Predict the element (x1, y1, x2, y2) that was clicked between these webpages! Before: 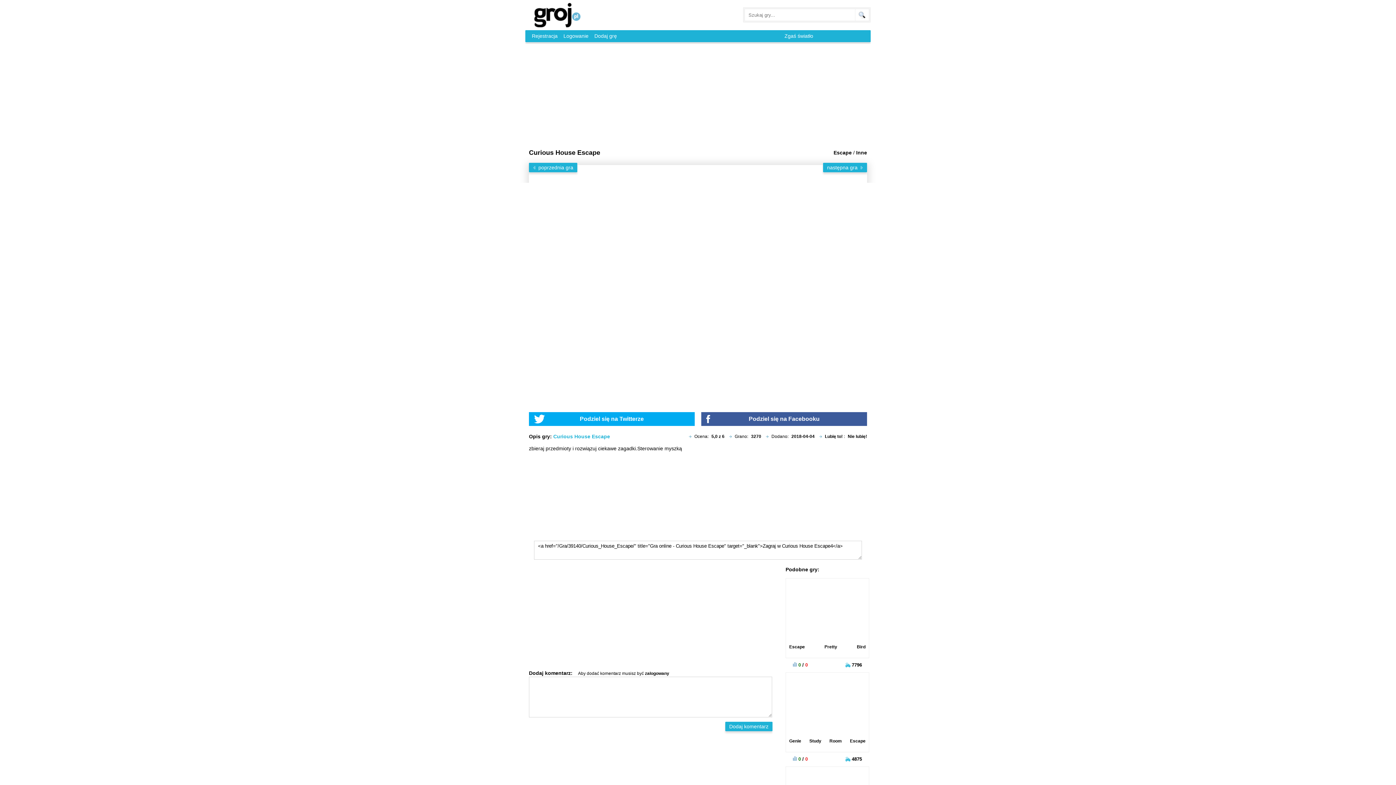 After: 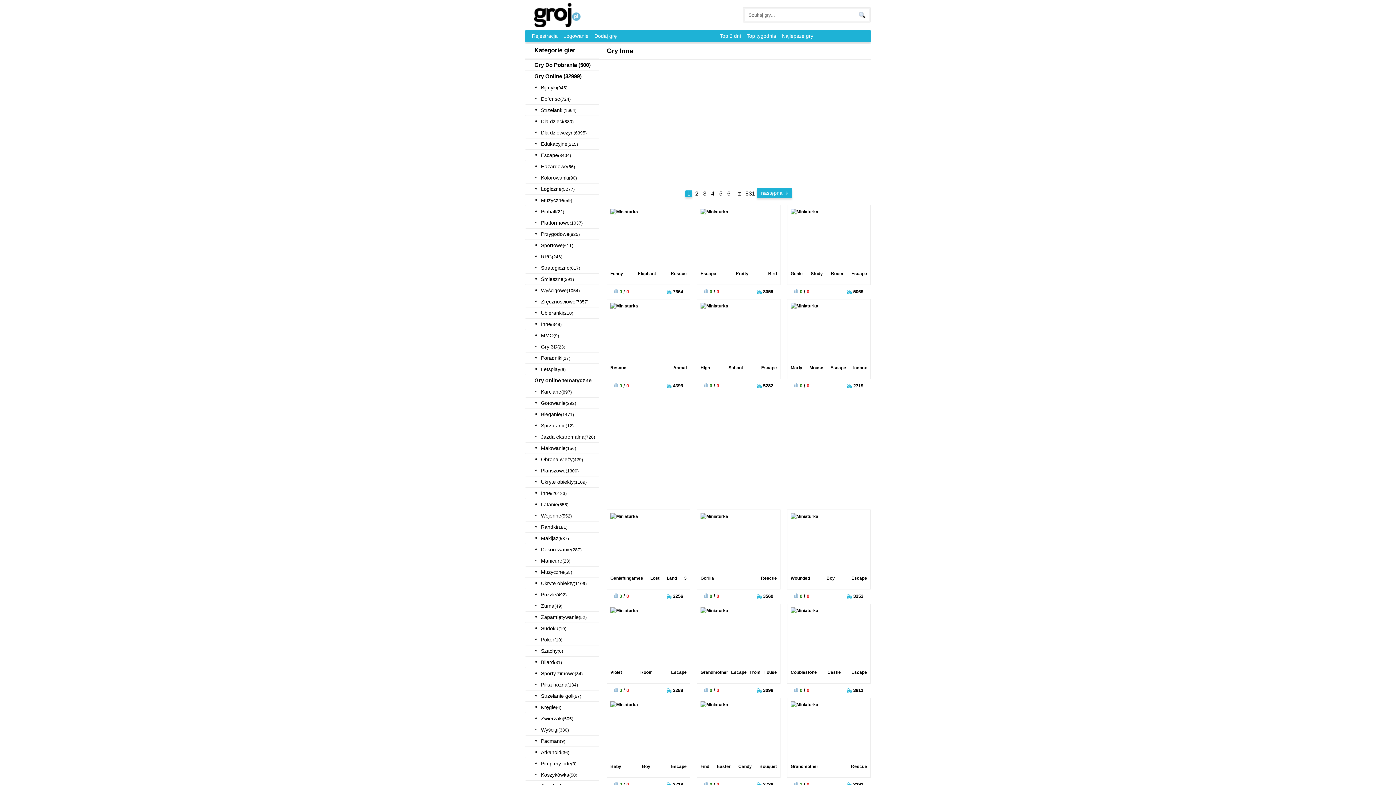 Action: bbox: (856, 149, 867, 155) label: Inne